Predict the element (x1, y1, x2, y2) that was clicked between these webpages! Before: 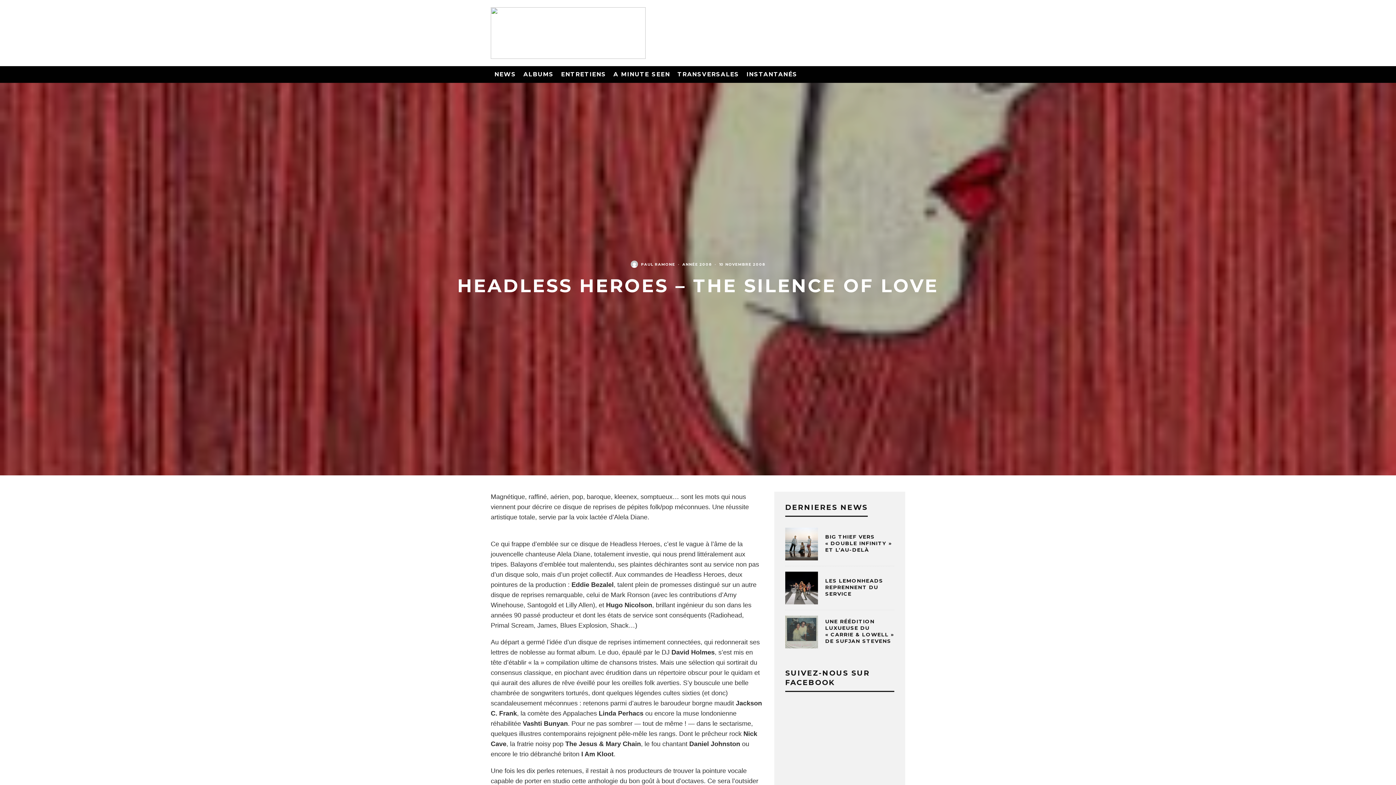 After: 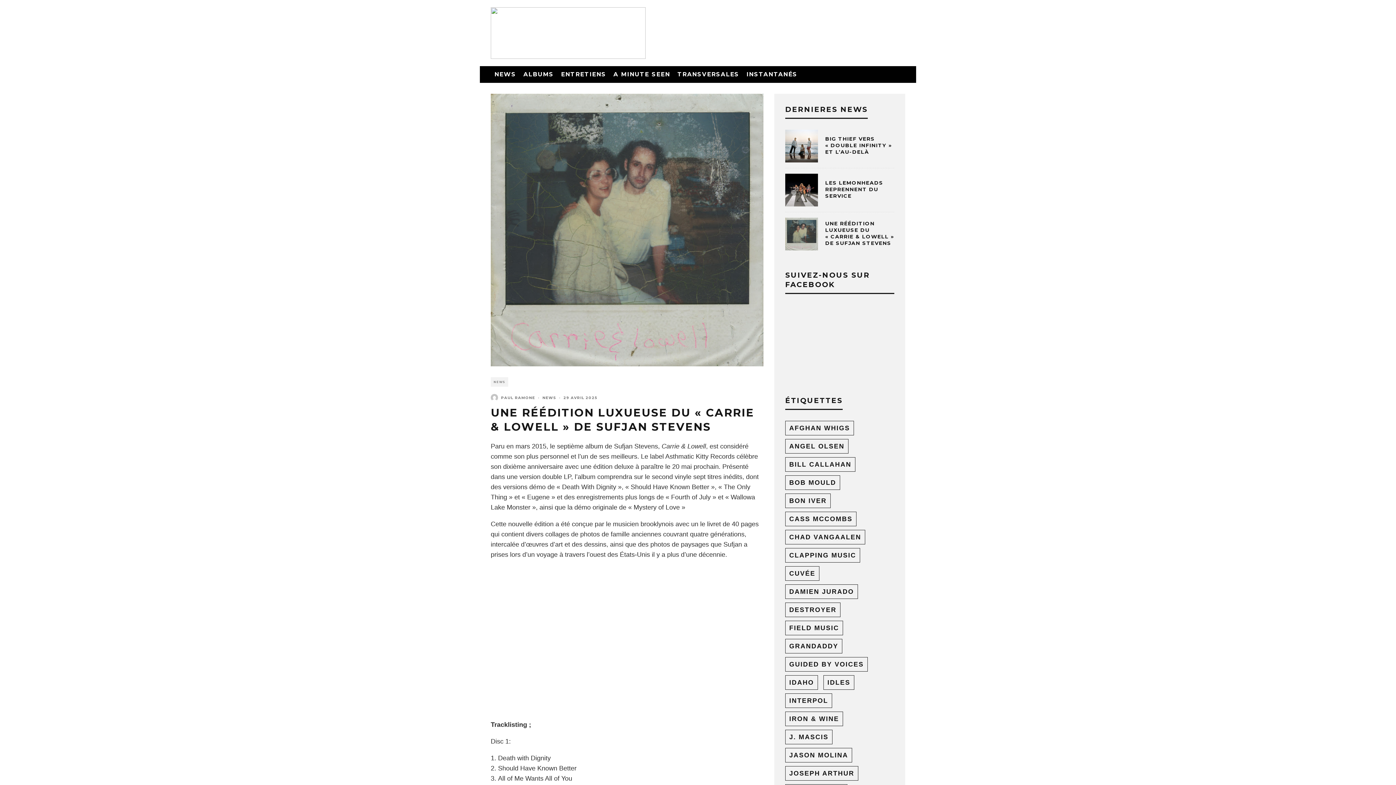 Action: bbox: (785, 616, 818, 648)